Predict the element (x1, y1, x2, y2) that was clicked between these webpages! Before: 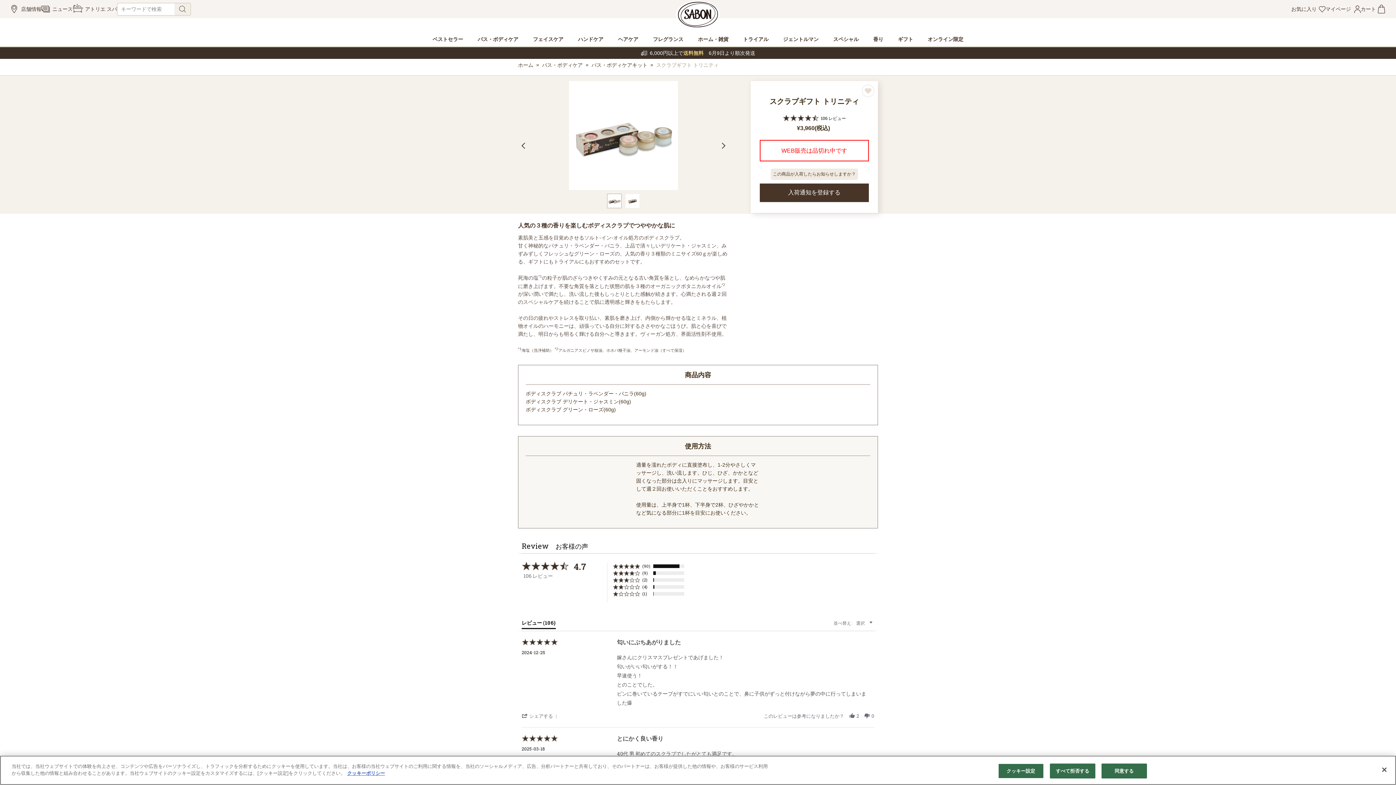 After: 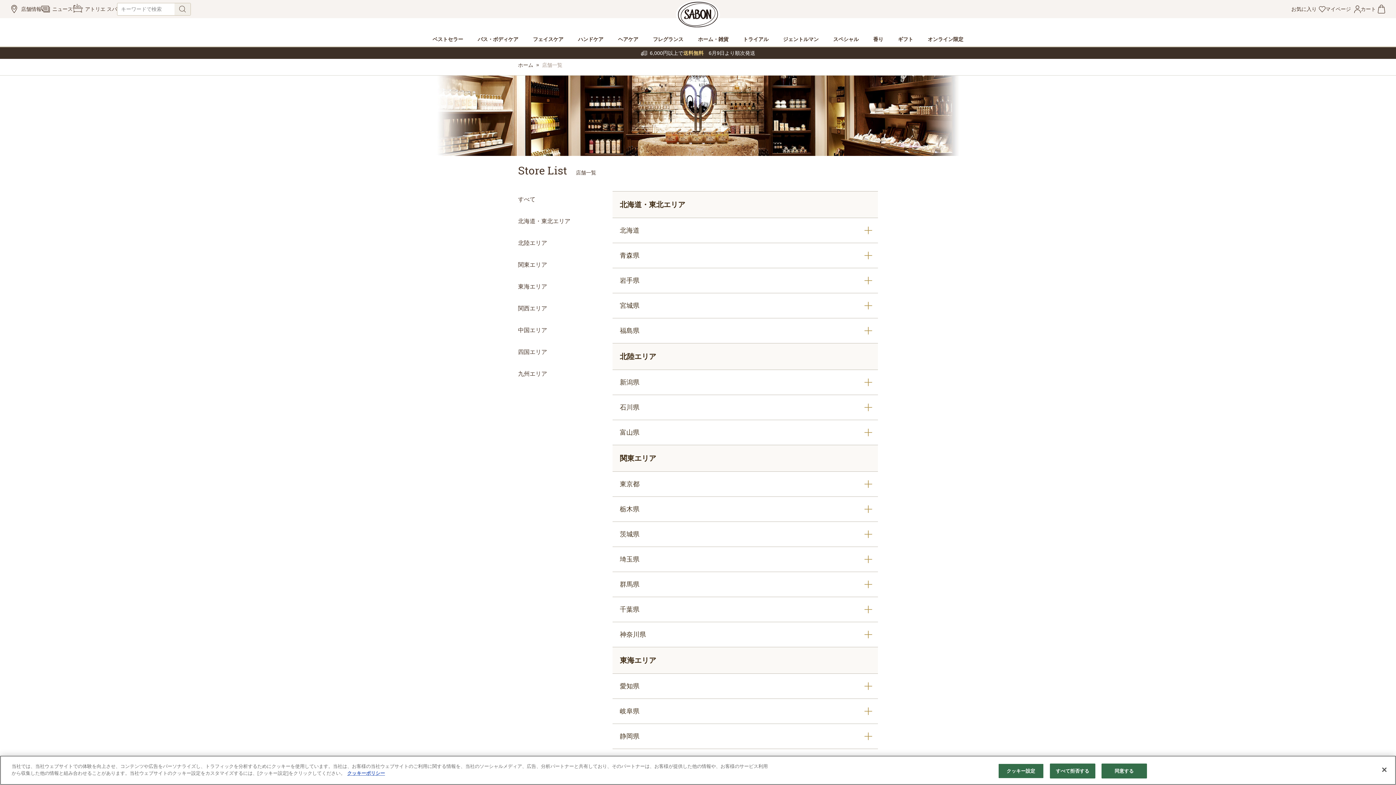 Action: bbox: (10, 0, 41, 18) label: 店舗情報